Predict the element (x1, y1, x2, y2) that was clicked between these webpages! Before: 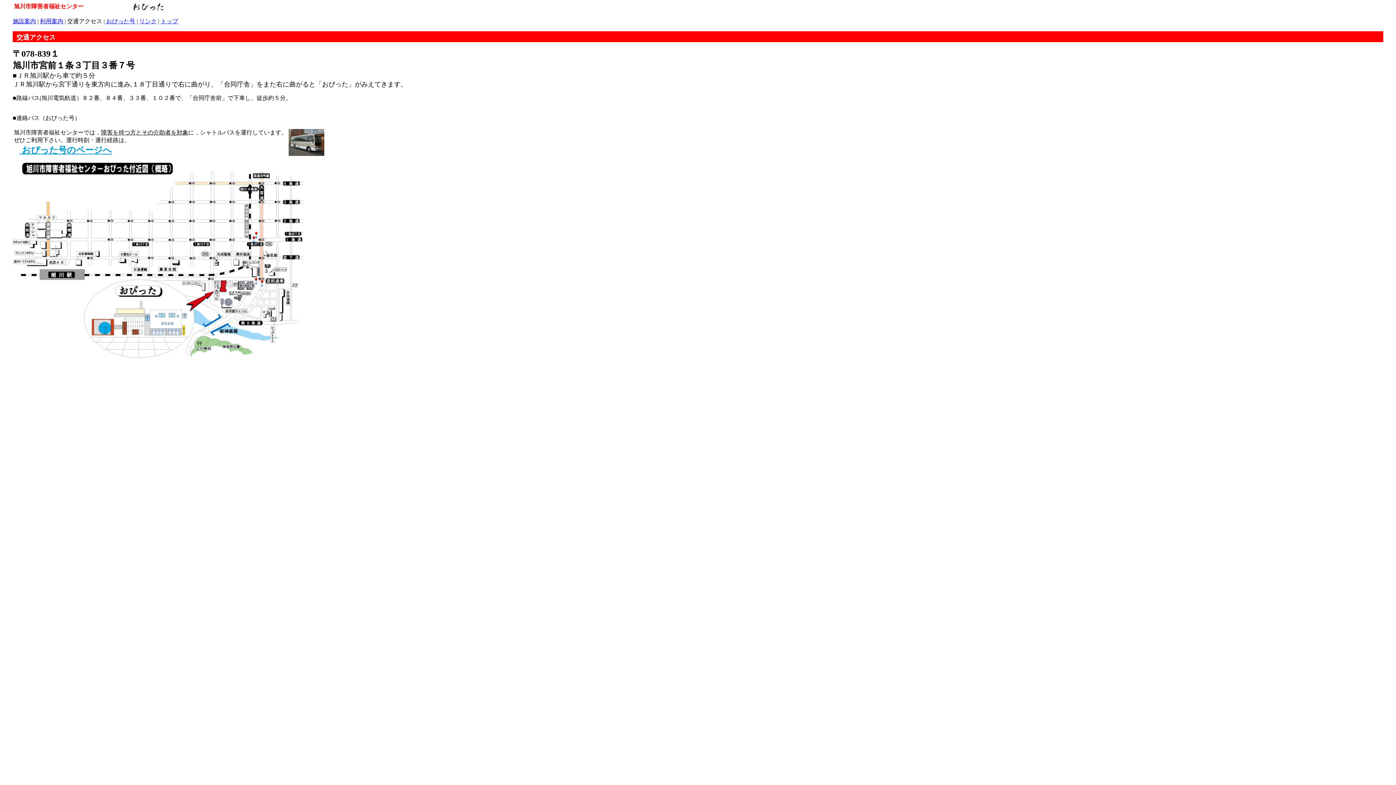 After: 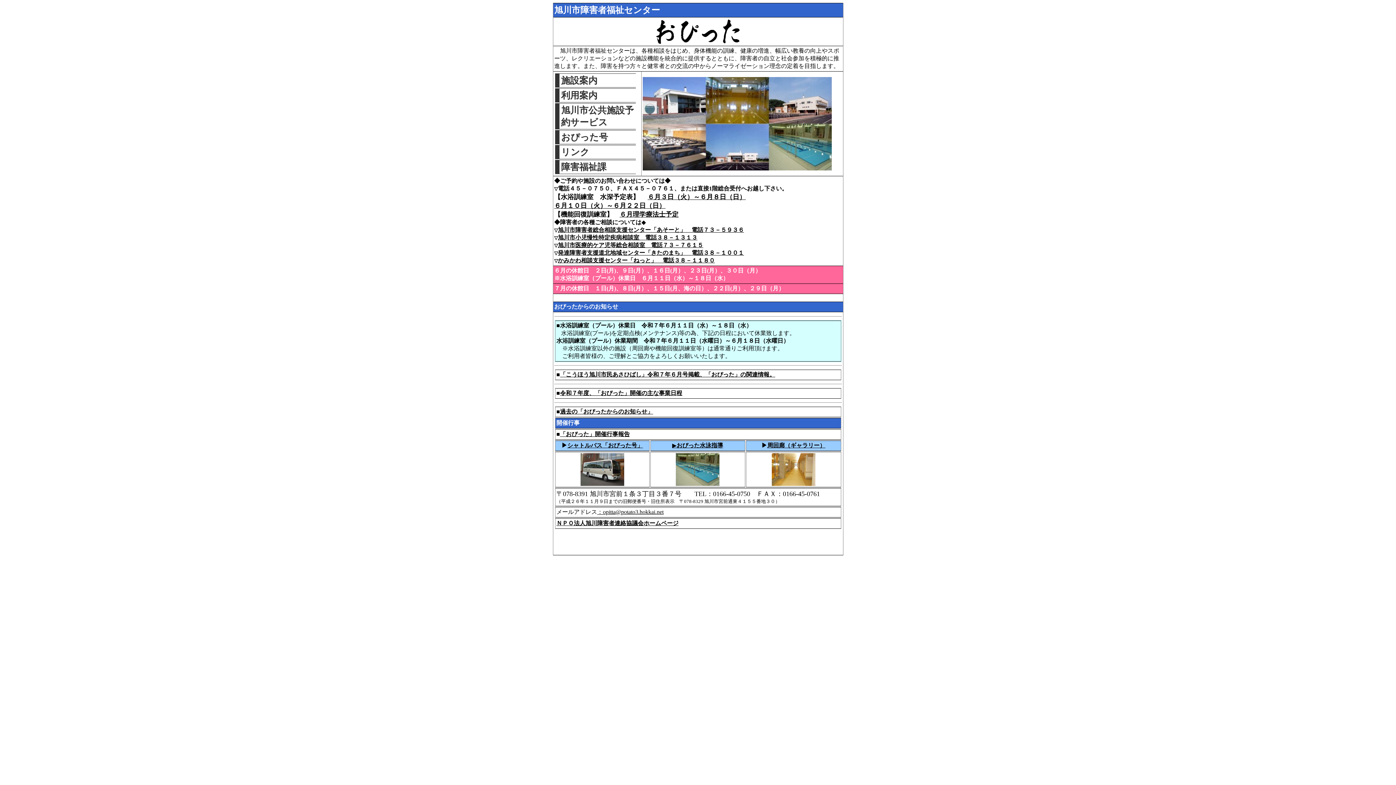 Action: bbox: (133, 5, 163, 12)